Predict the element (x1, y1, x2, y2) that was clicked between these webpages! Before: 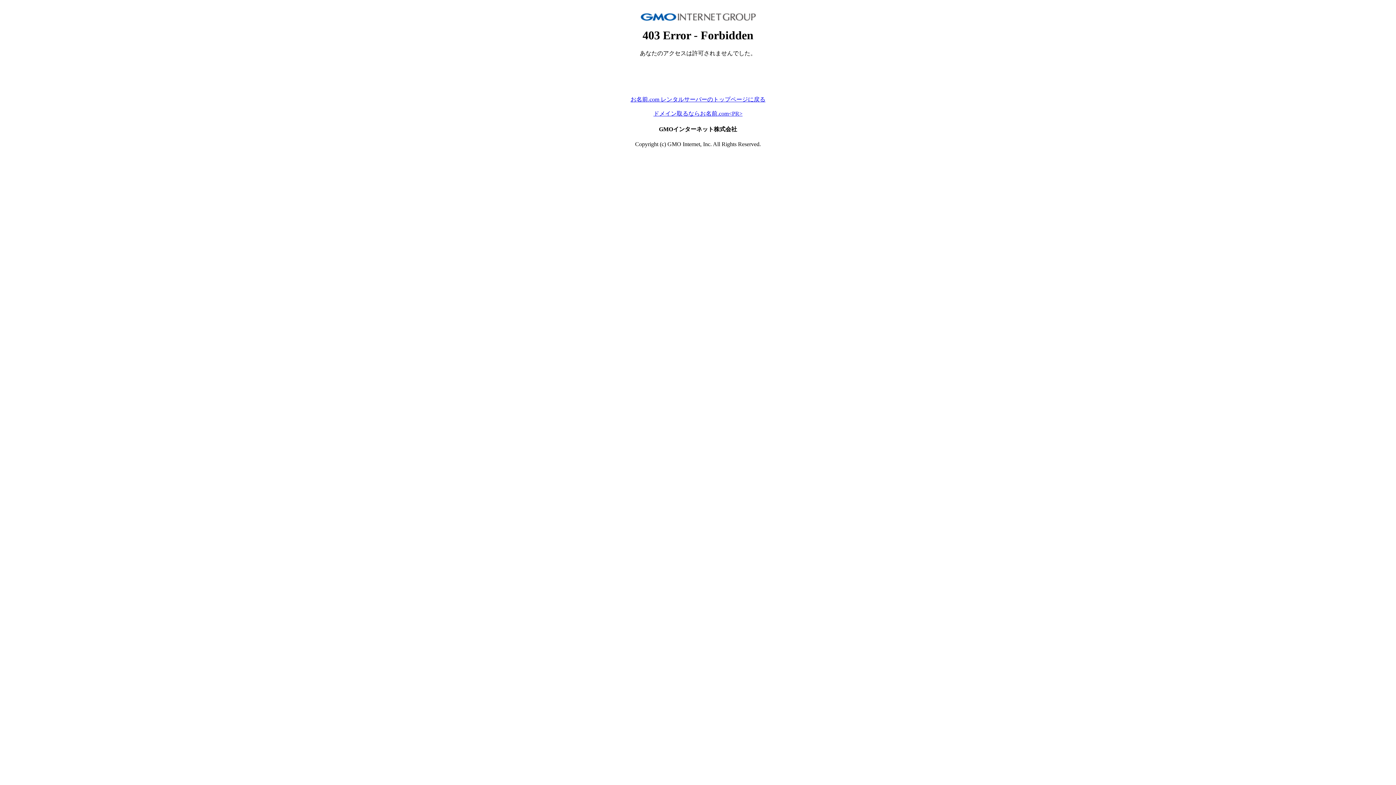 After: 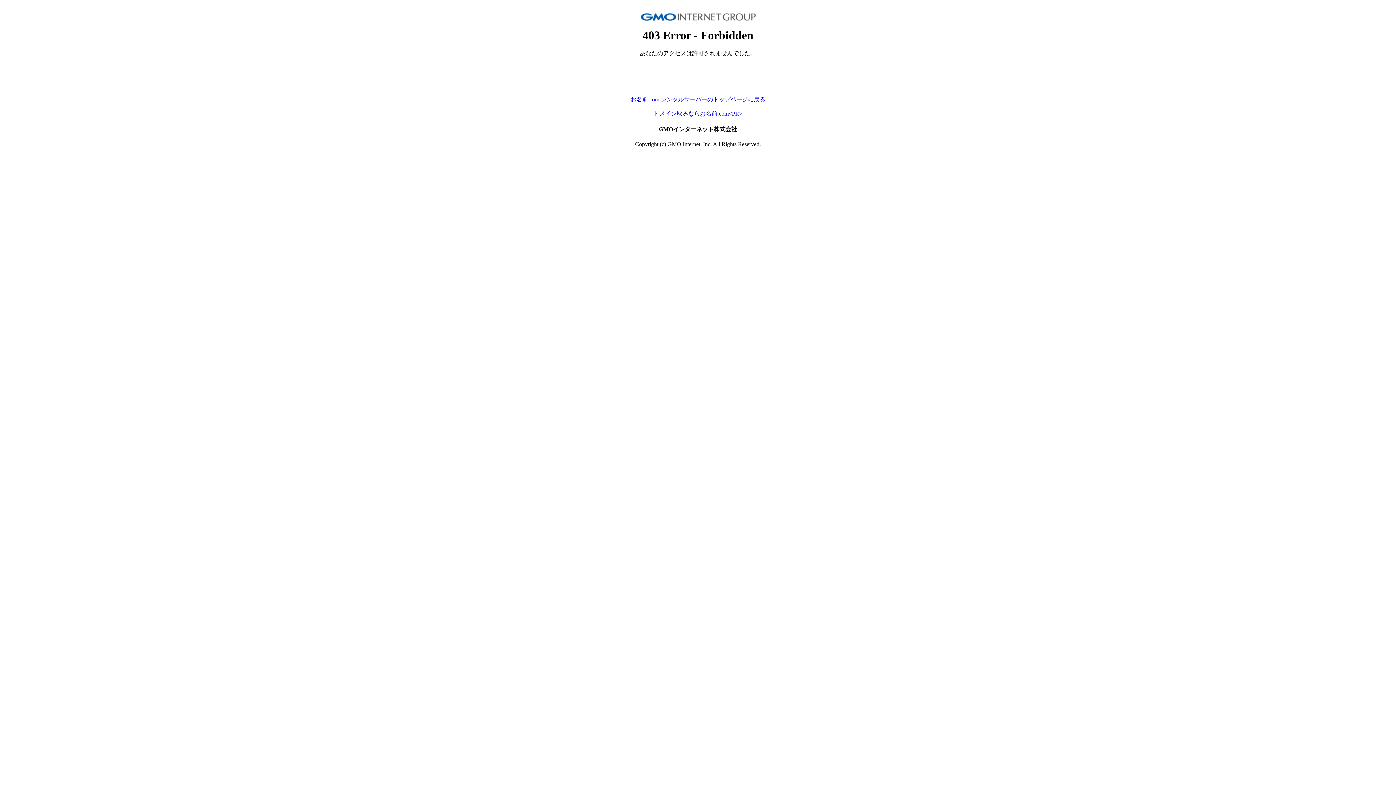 Action: label: ドメイン取るならお名前.com<PR> bbox: (653, 110, 742, 116)